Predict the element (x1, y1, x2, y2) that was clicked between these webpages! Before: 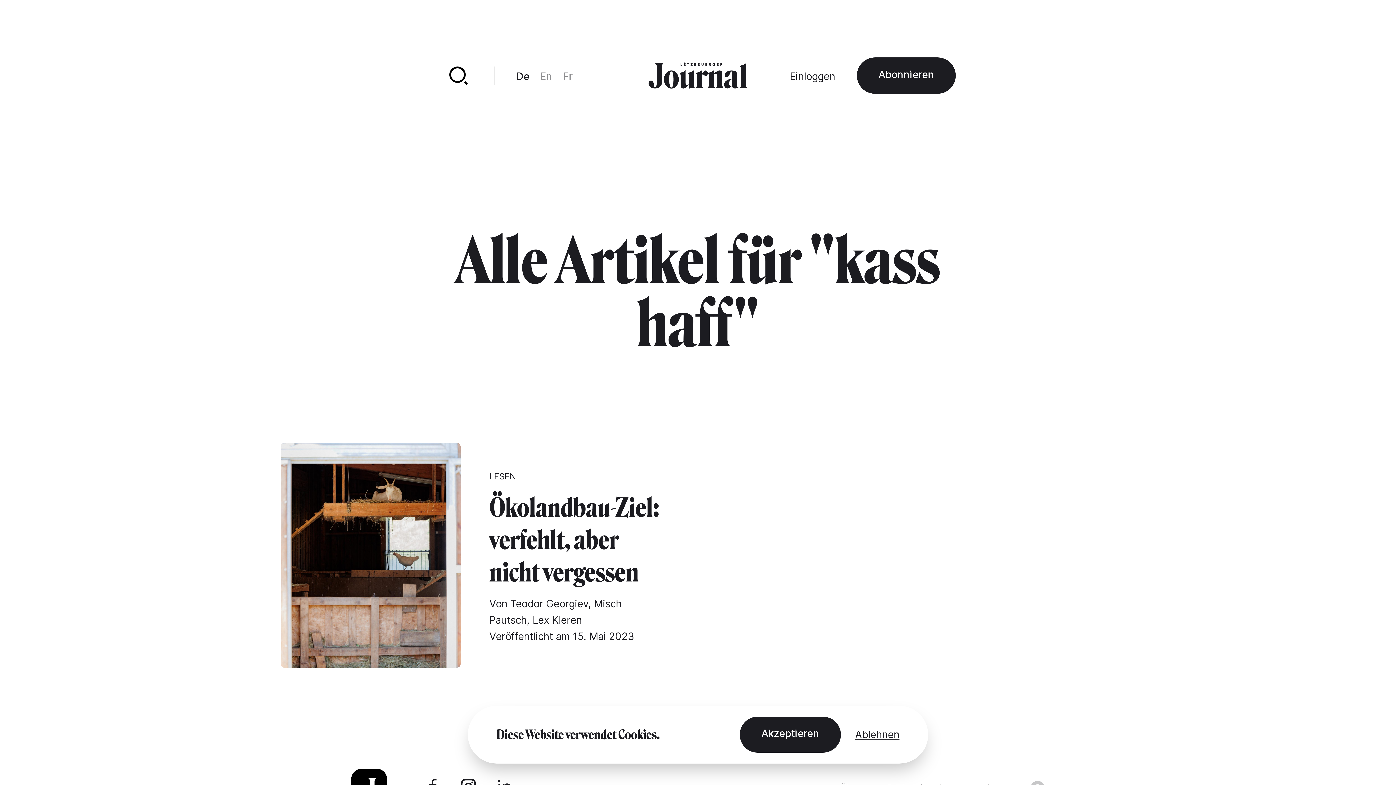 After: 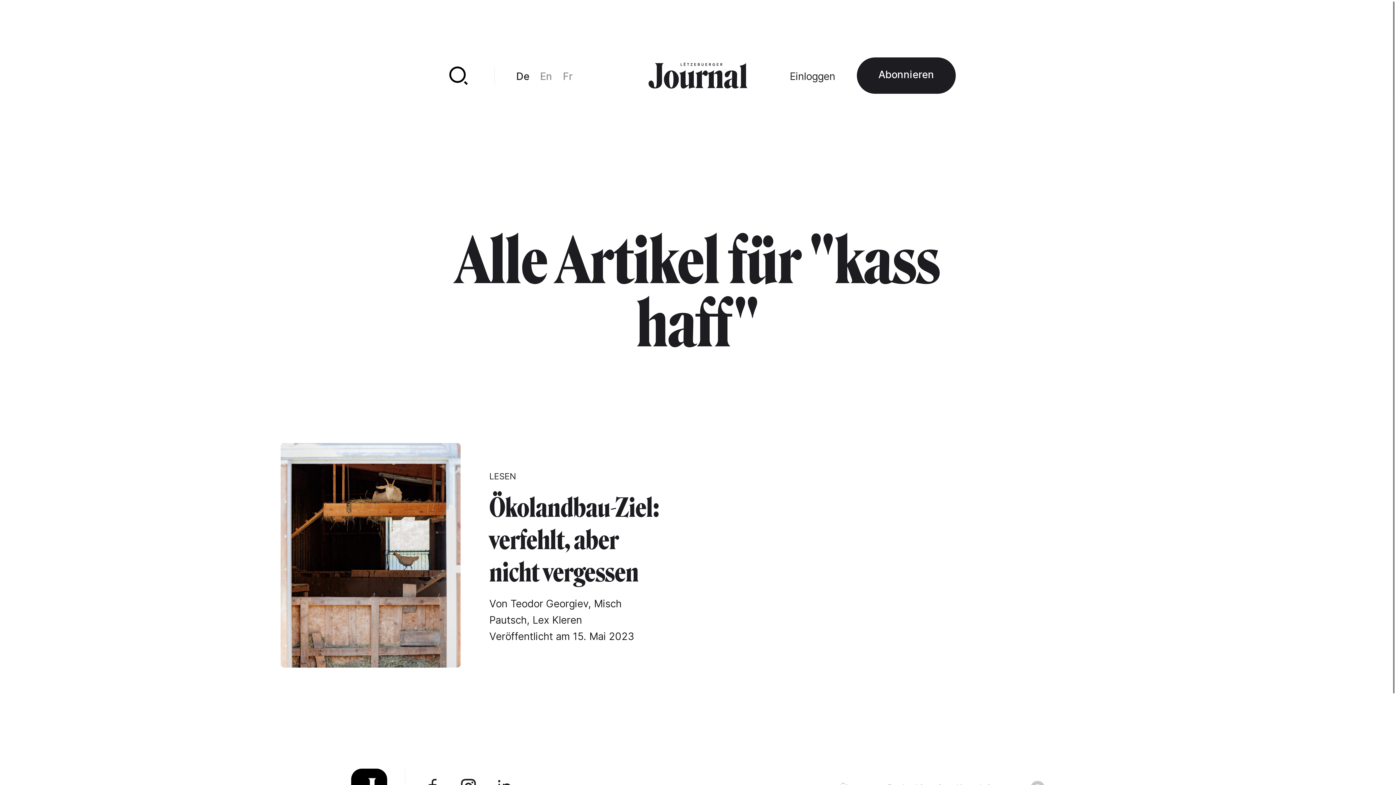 Action: bbox: (739, 716, 840, 753) label: Akzeptieren